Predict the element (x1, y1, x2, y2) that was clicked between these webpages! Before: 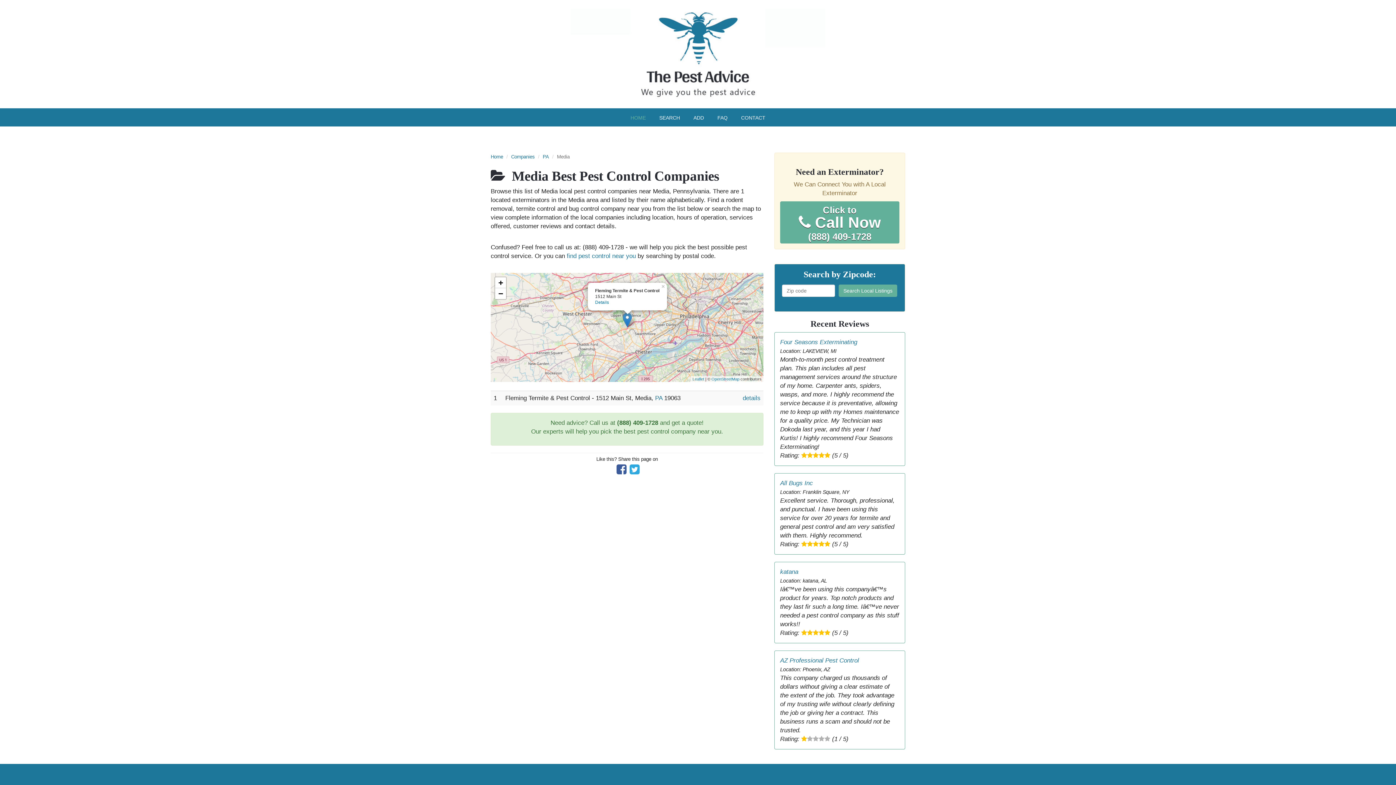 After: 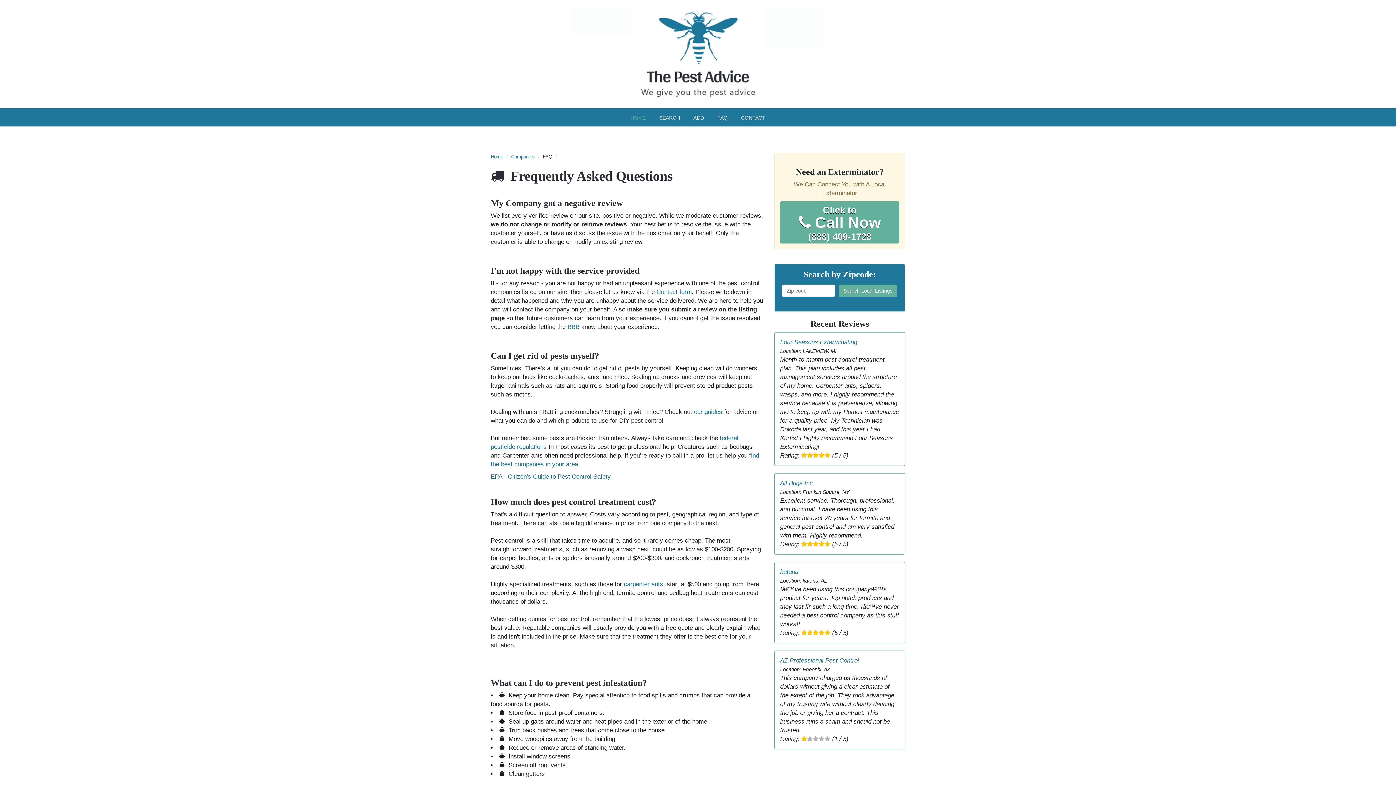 Action: label: FAQ bbox: (711, 108, 733, 126)